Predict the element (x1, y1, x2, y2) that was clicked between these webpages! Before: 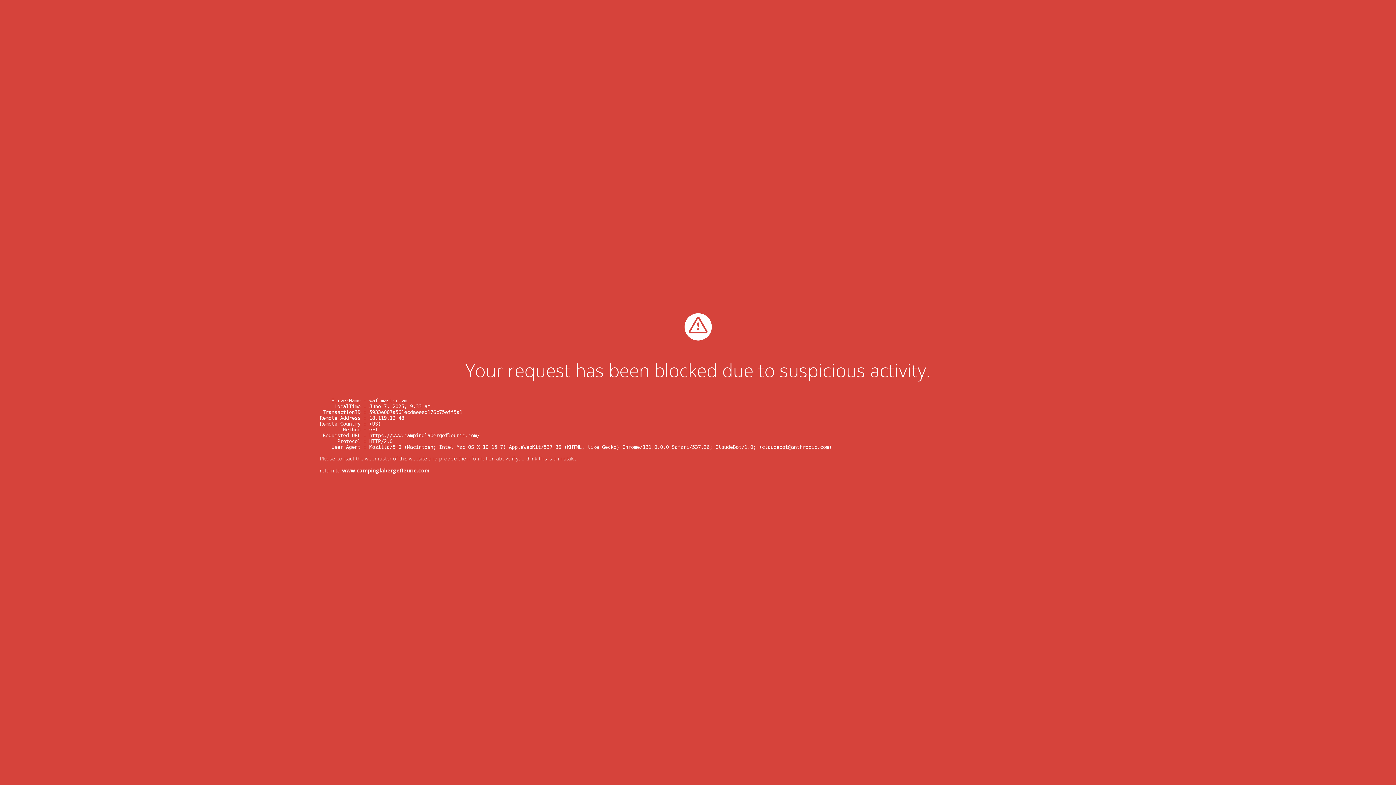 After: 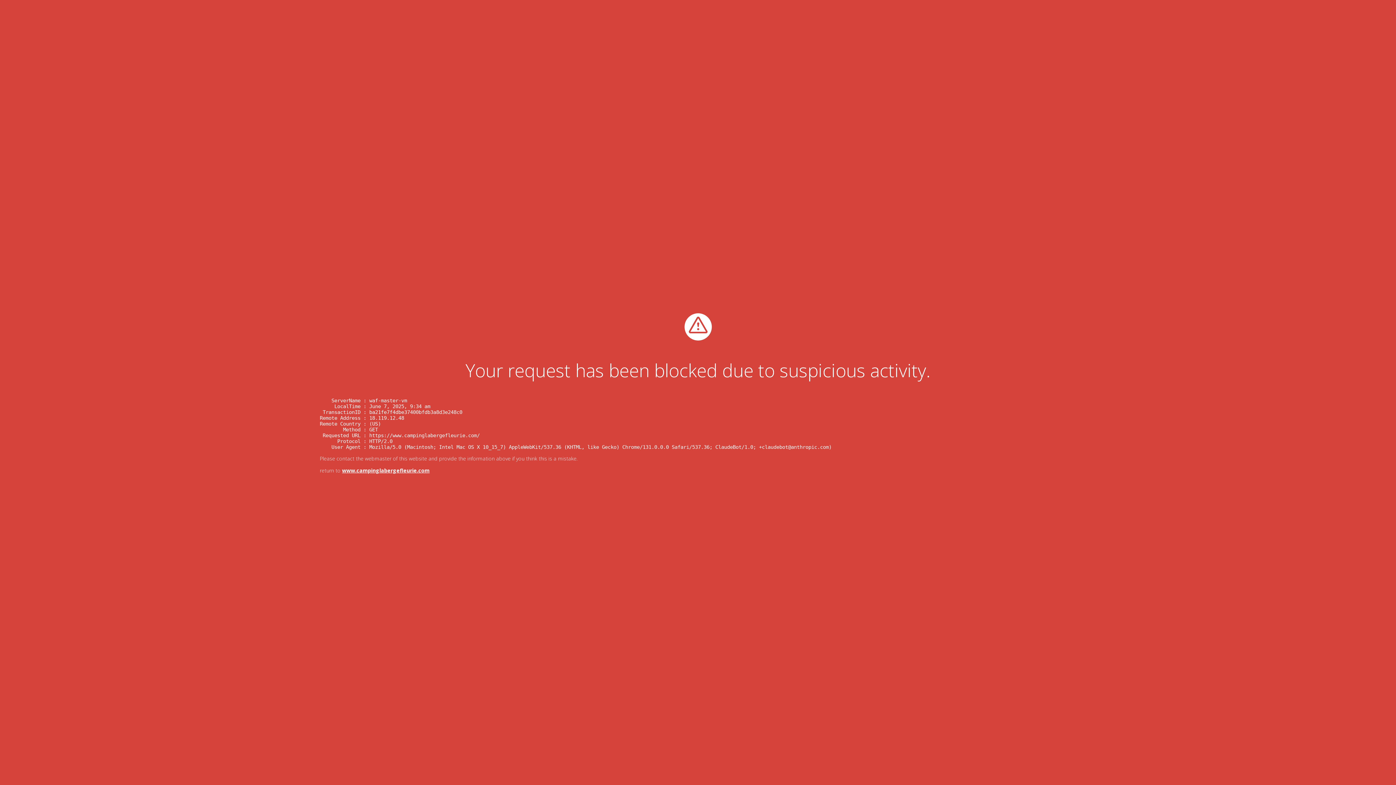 Action: label: www.campinglabergefleurie.com bbox: (342, 467, 429, 474)